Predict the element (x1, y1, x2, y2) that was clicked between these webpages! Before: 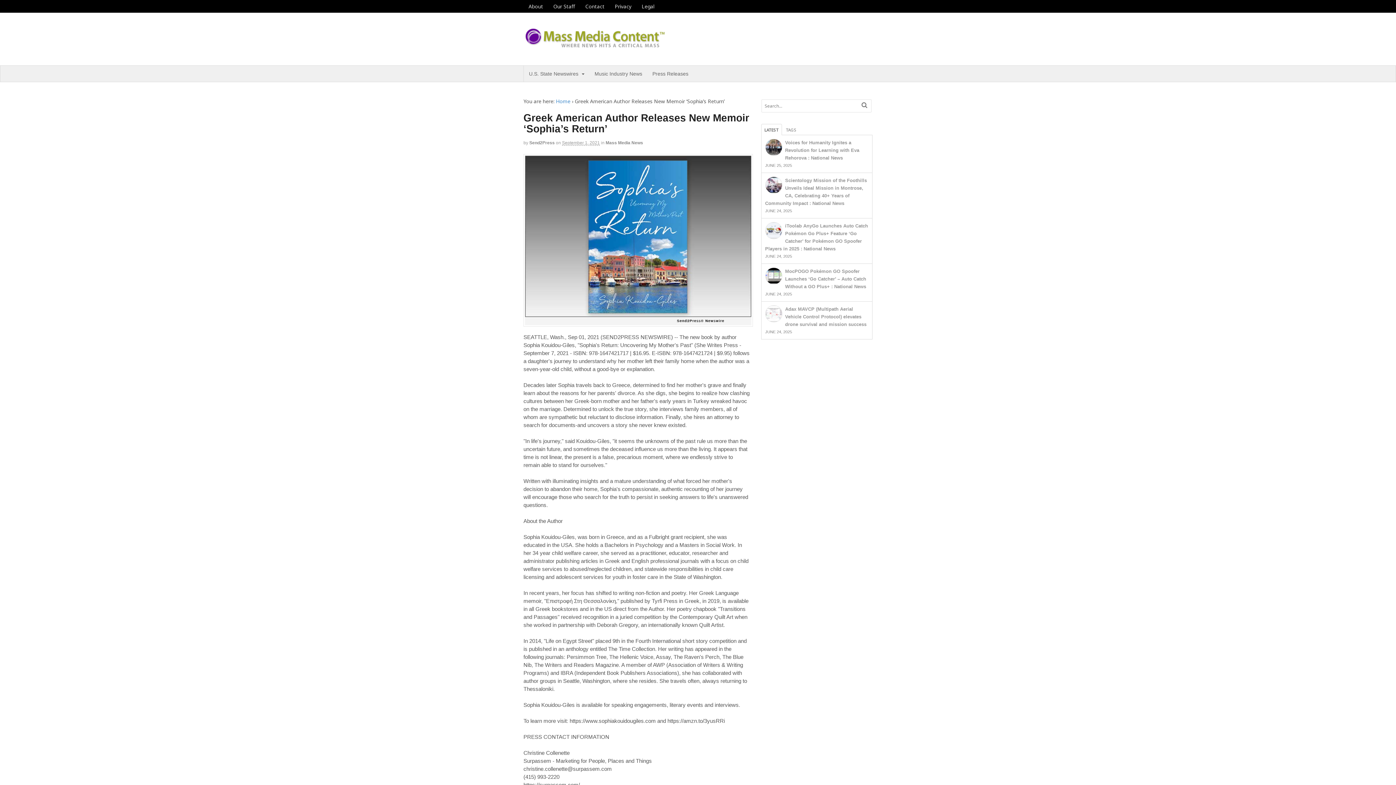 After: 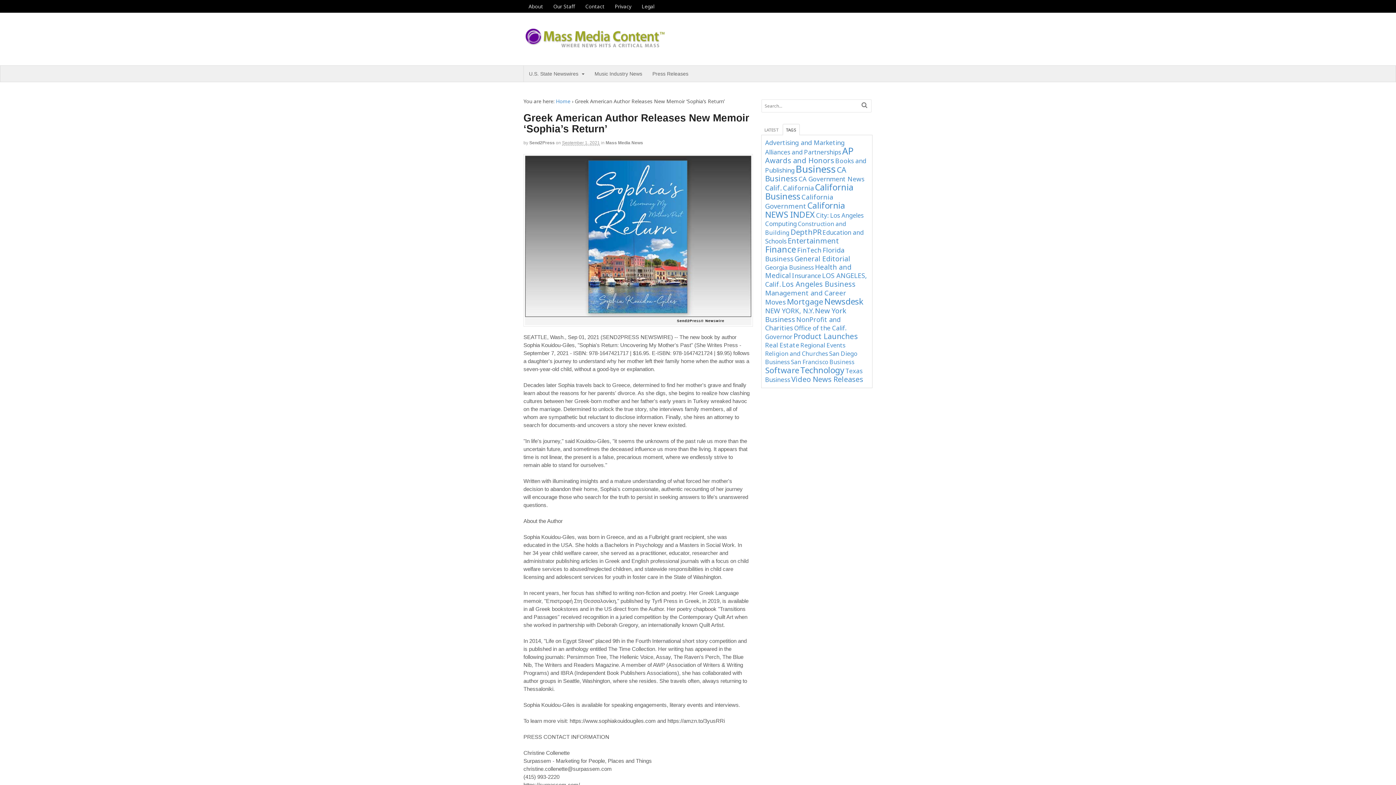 Action: bbox: (782, 124, 799, 135) label: TAGS